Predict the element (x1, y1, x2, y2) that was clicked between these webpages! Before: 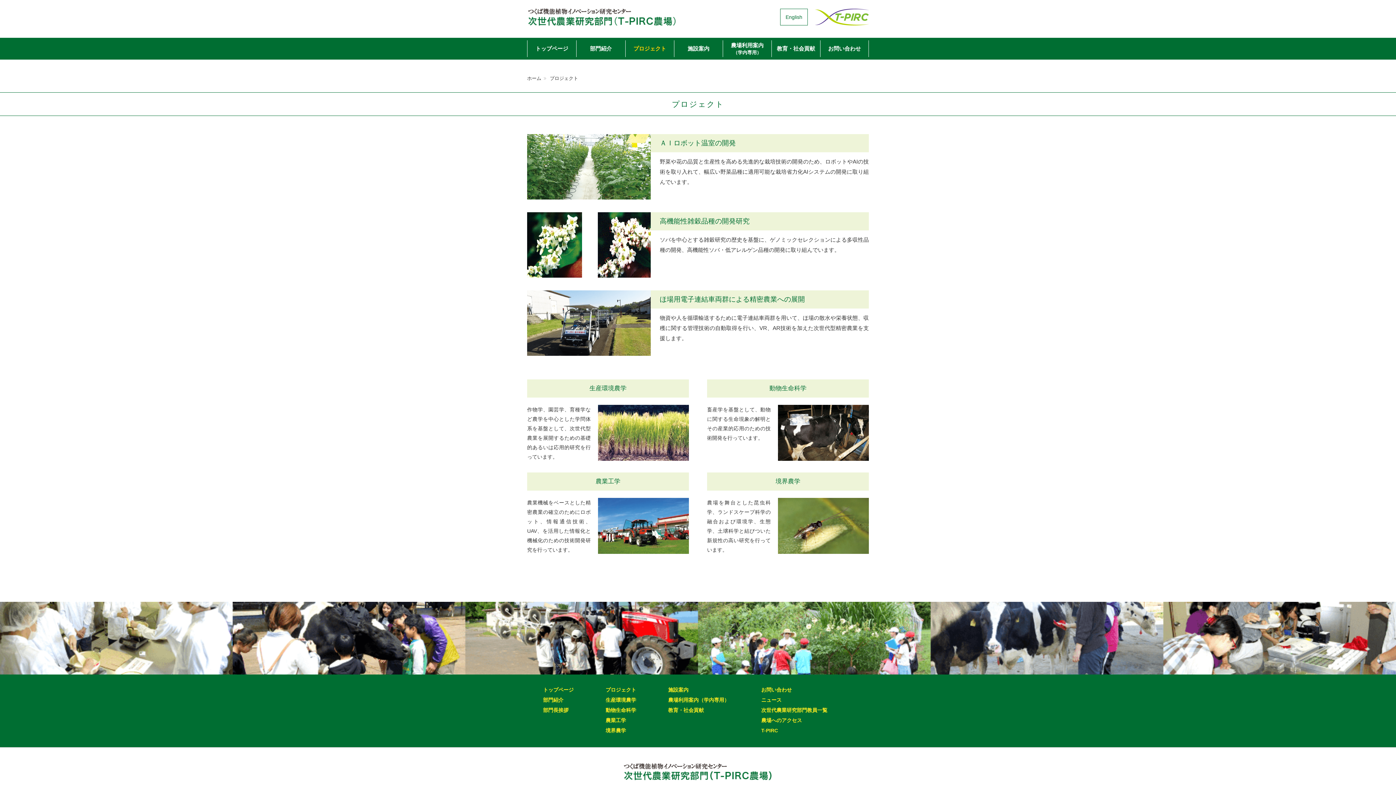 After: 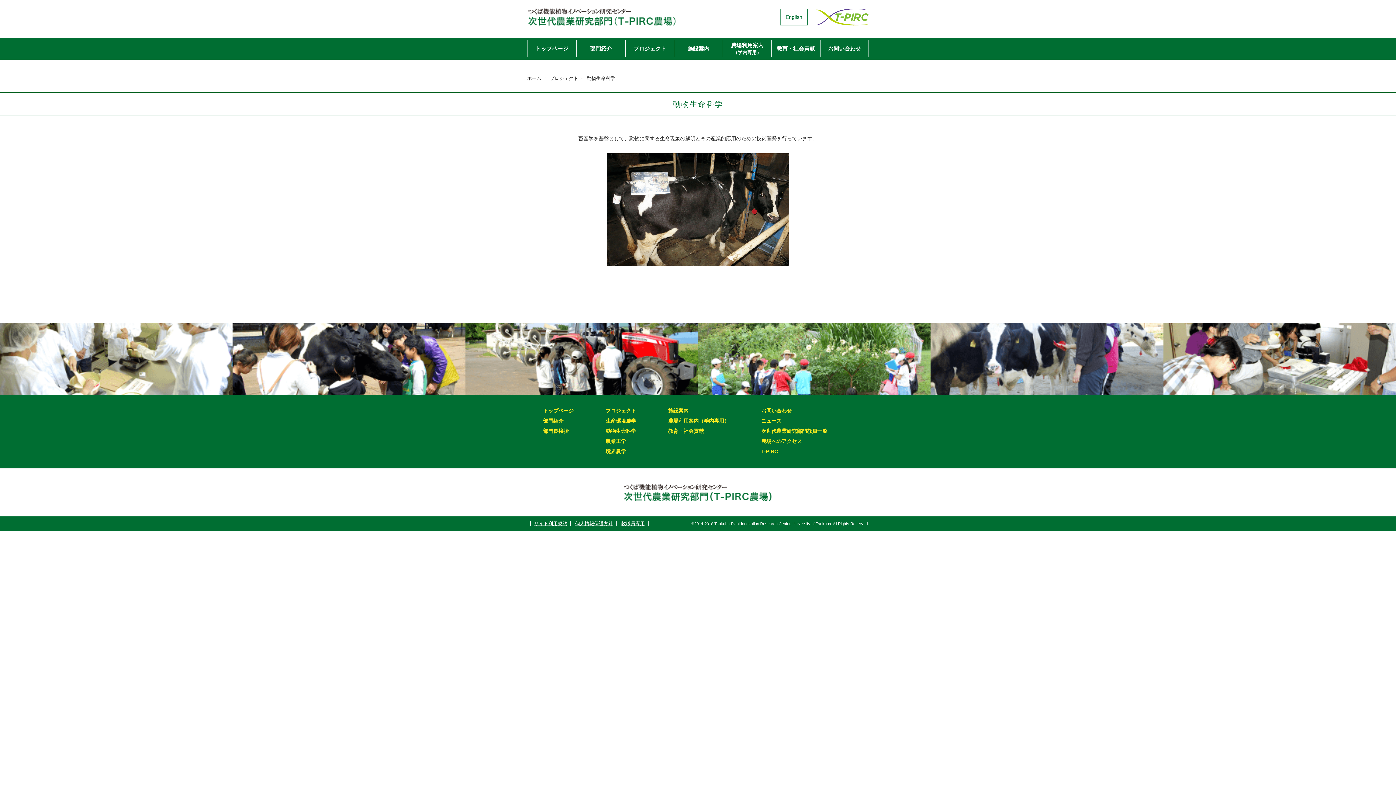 Action: bbox: (605, 707, 636, 713) label: 動物生命科学